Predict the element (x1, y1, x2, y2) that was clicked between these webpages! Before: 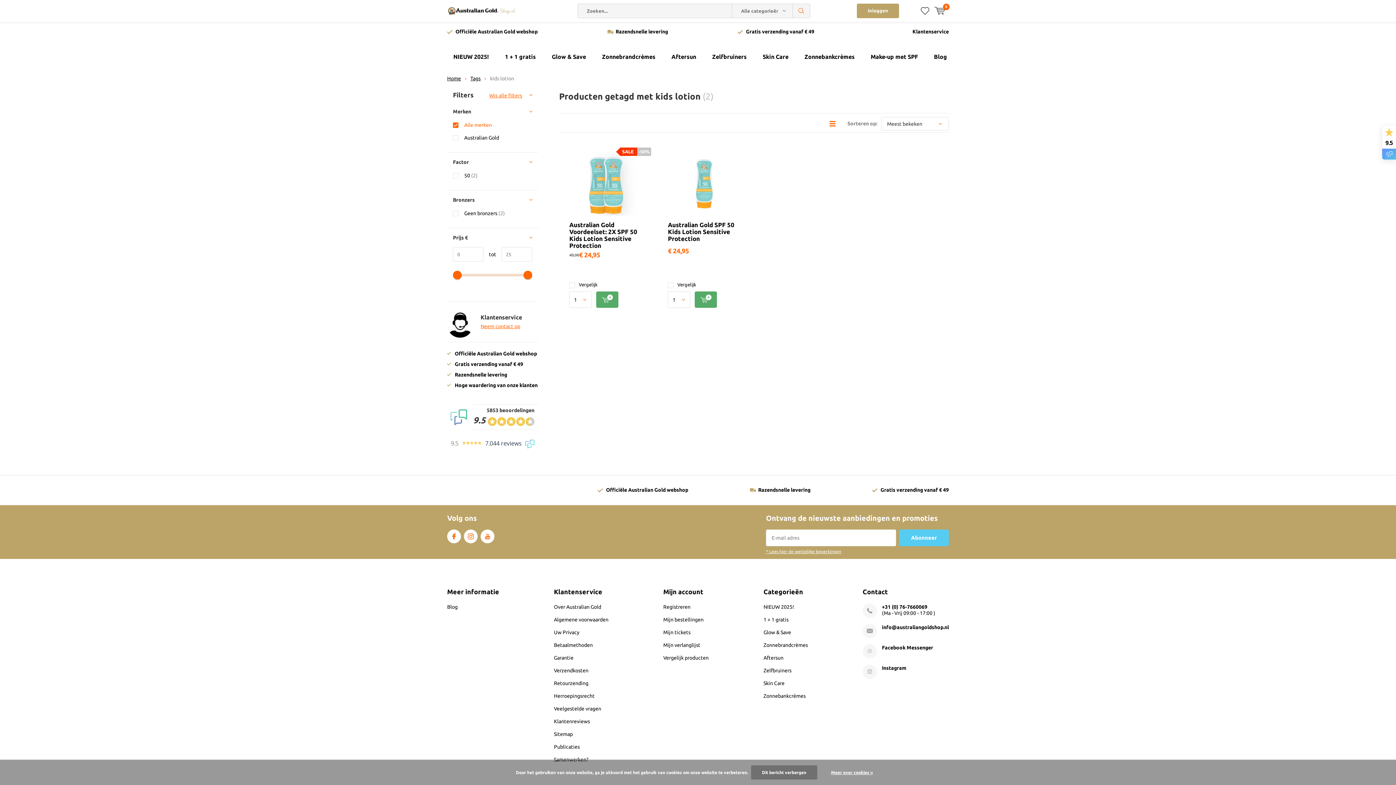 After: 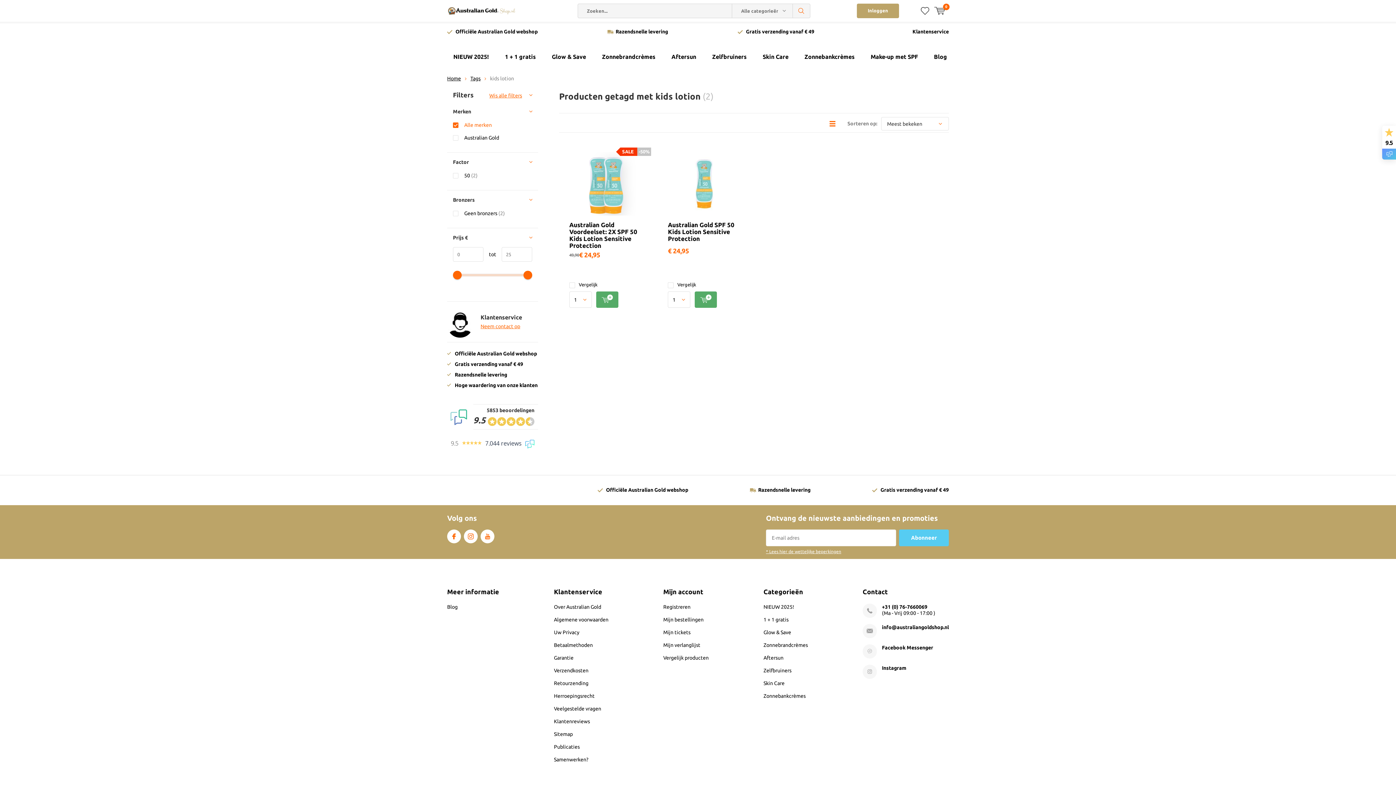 Action: bbox: (488, 90, 523, 100) label: Wis alle filters